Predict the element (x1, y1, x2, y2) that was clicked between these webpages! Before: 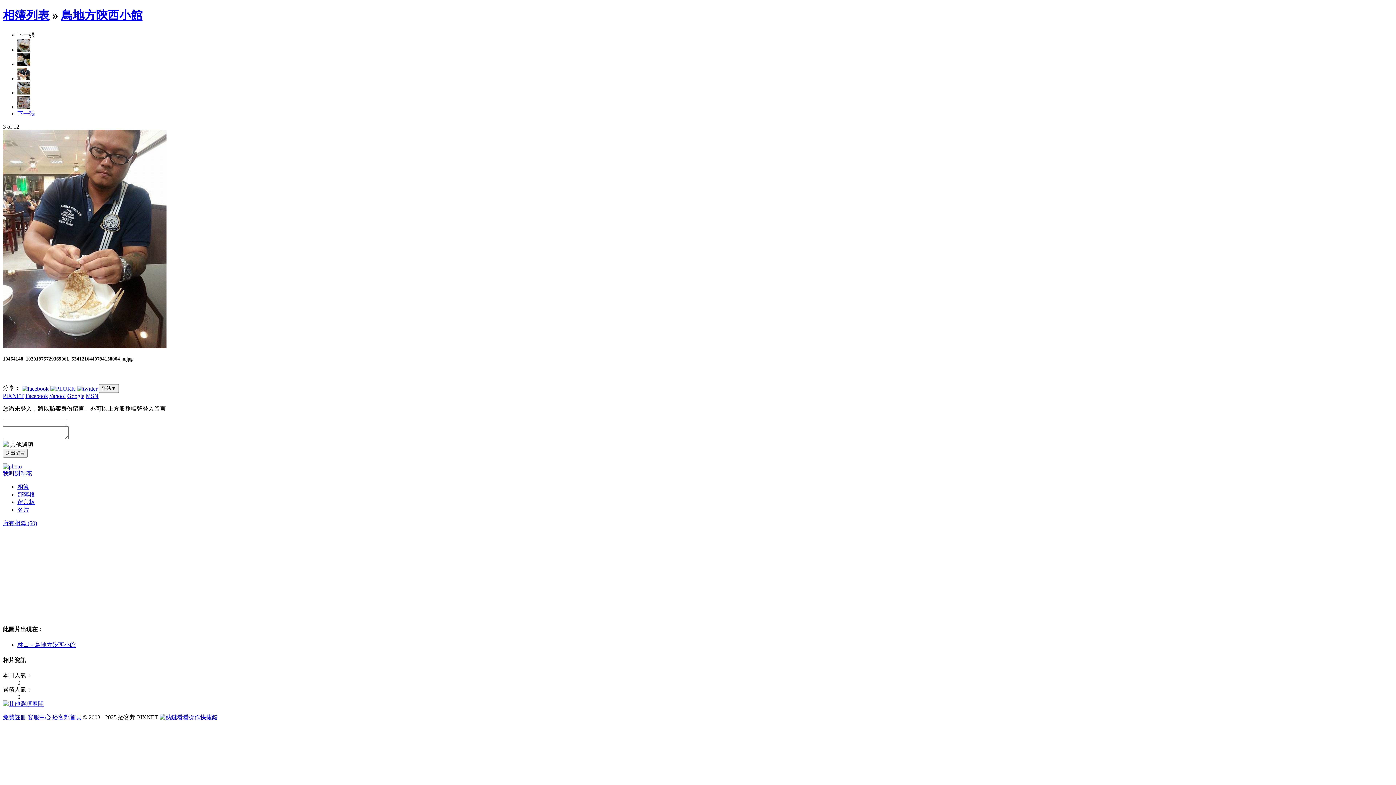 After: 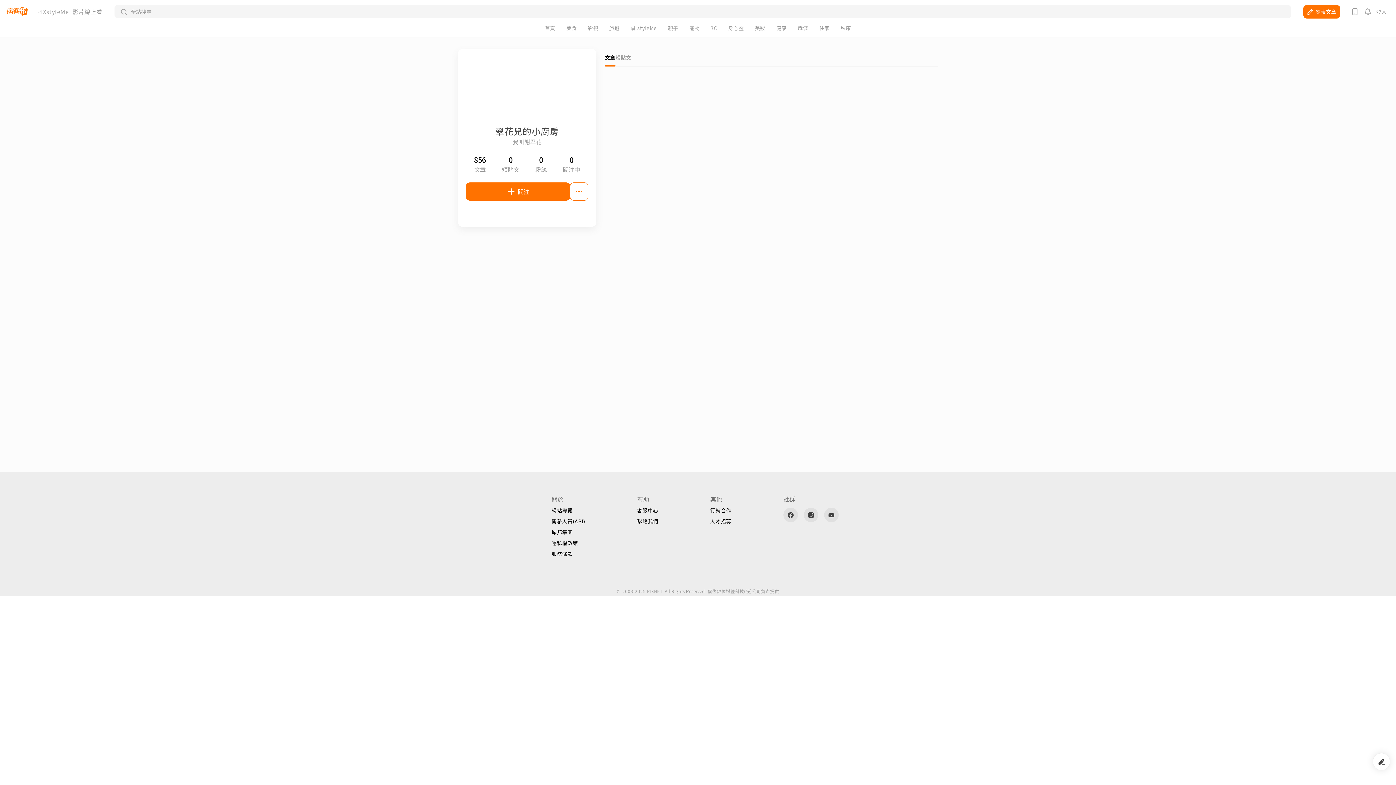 Action: bbox: (2, 463, 21, 469)